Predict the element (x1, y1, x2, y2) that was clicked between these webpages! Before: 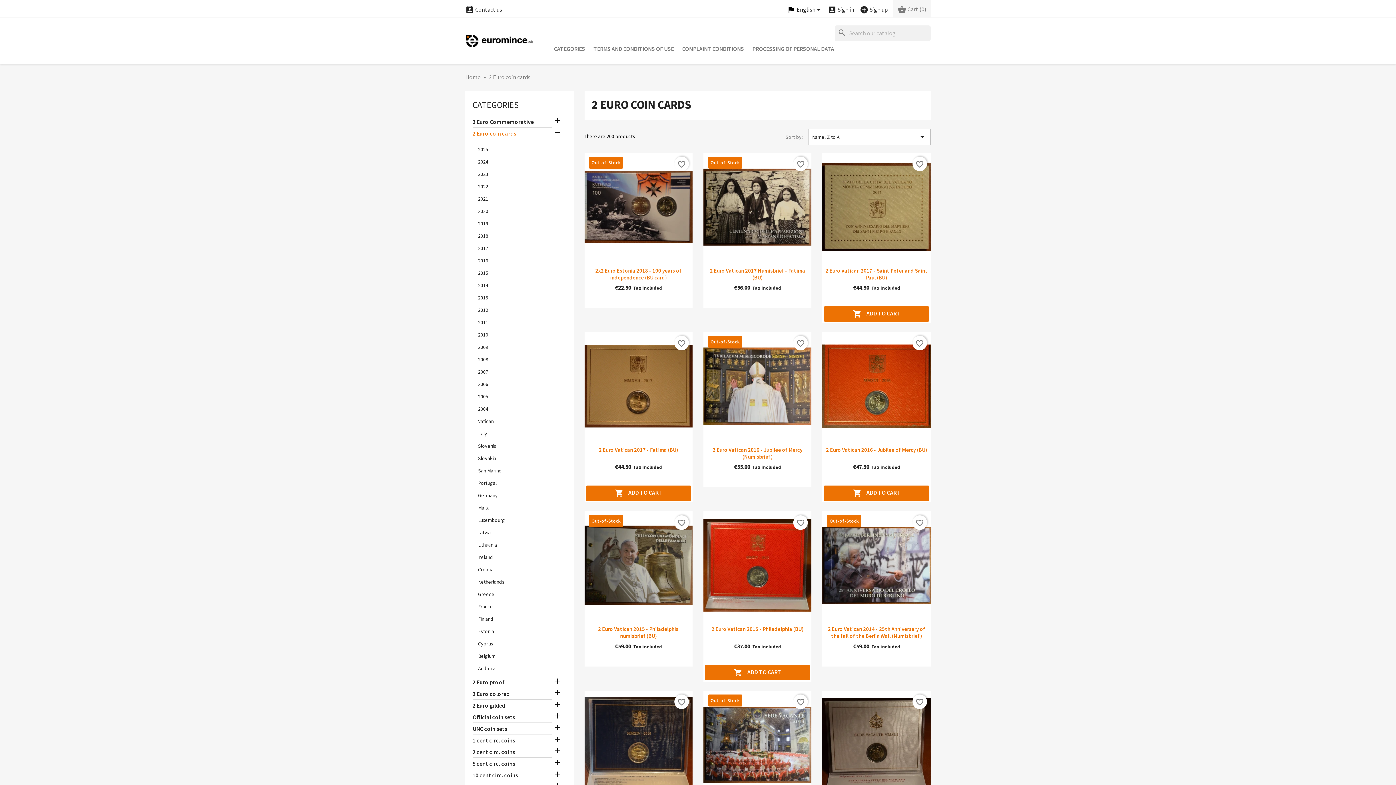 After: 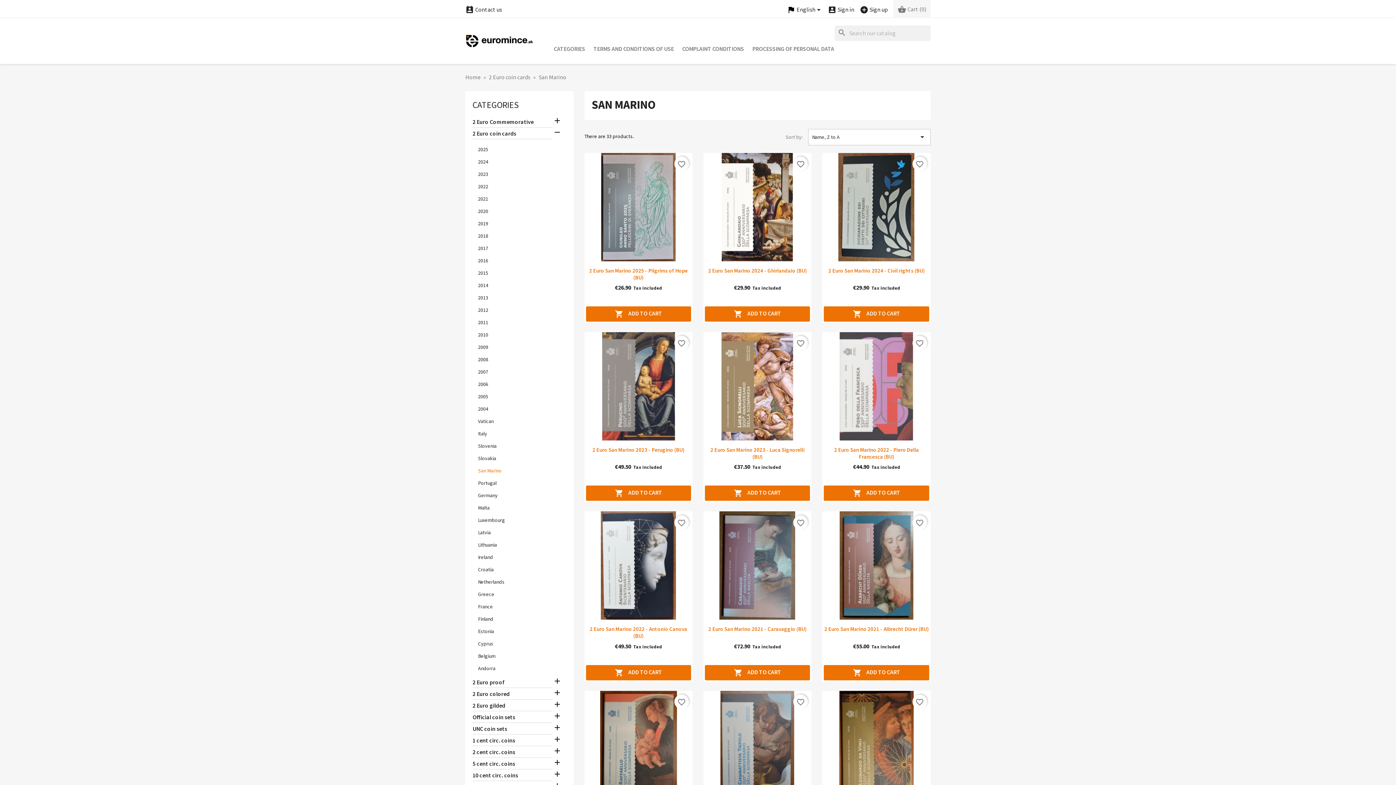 Action: label: San Marino bbox: (478, 467, 501, 474)